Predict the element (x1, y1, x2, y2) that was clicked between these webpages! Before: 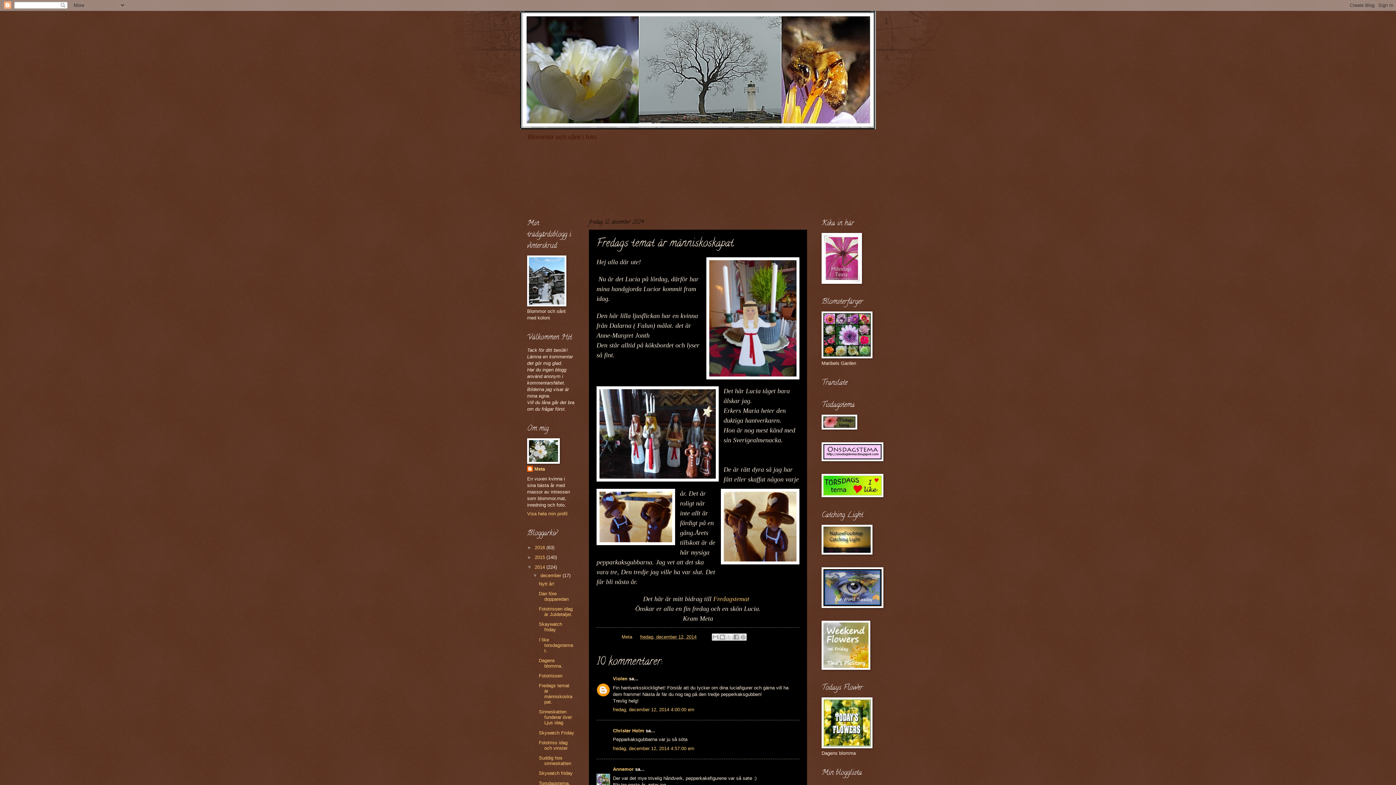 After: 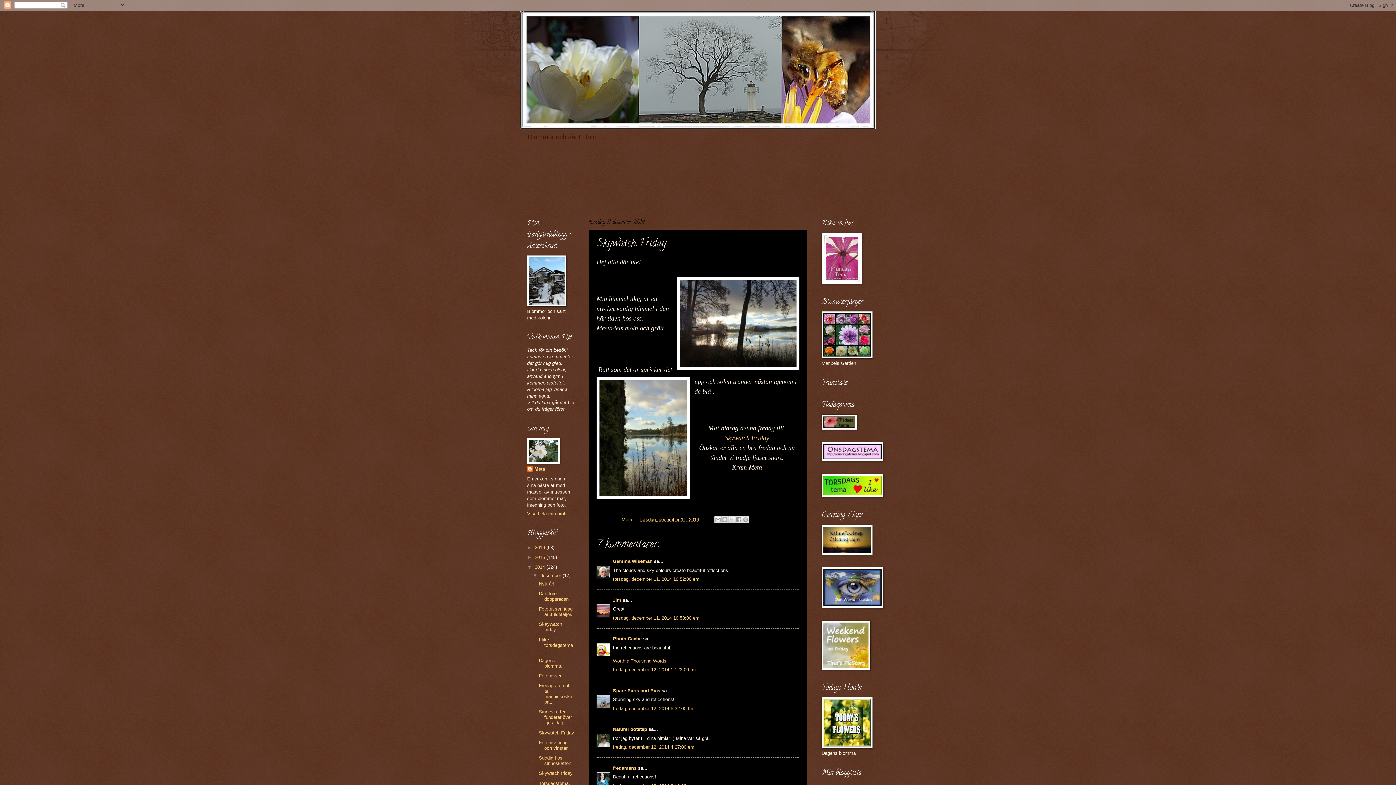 Action: label: Skywatch Friday bbox: (538, 730, 574, 735)